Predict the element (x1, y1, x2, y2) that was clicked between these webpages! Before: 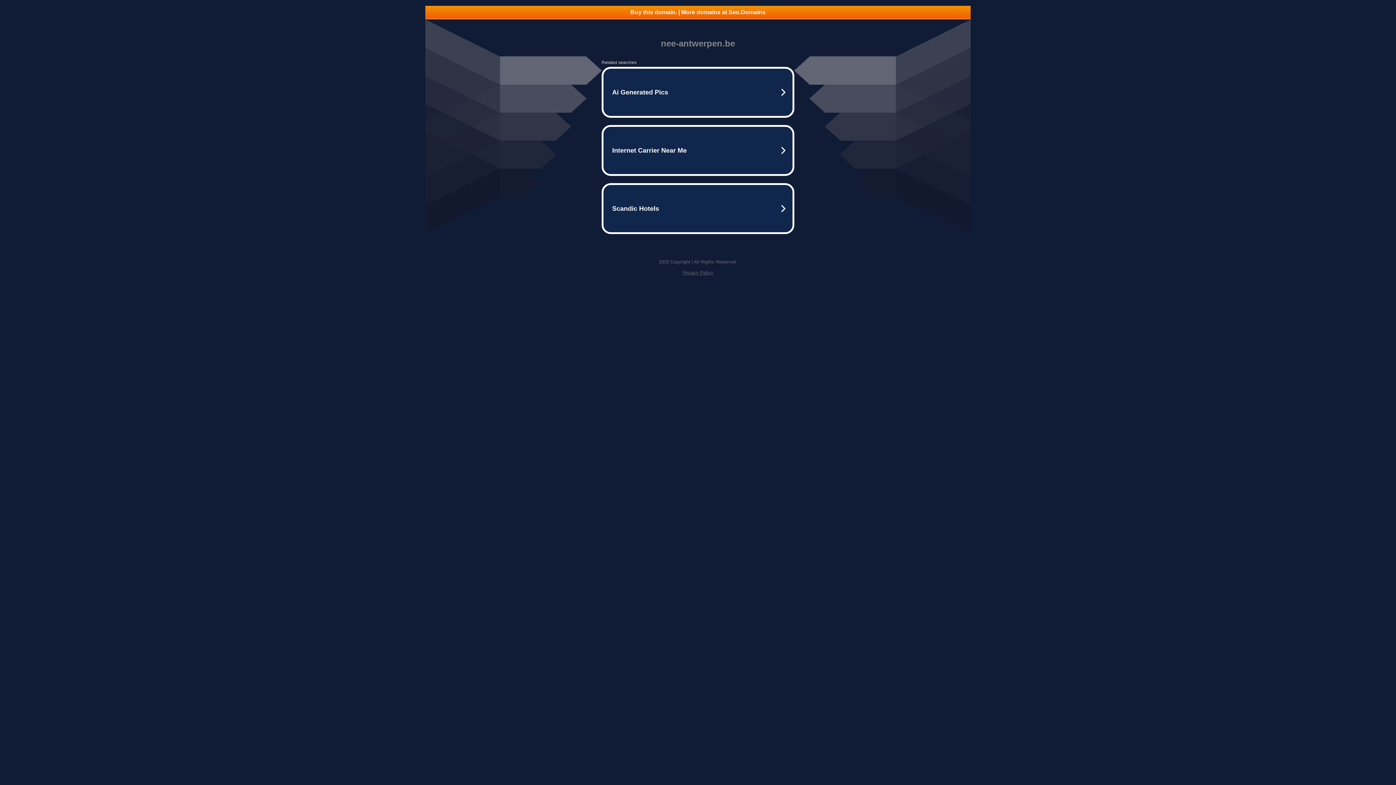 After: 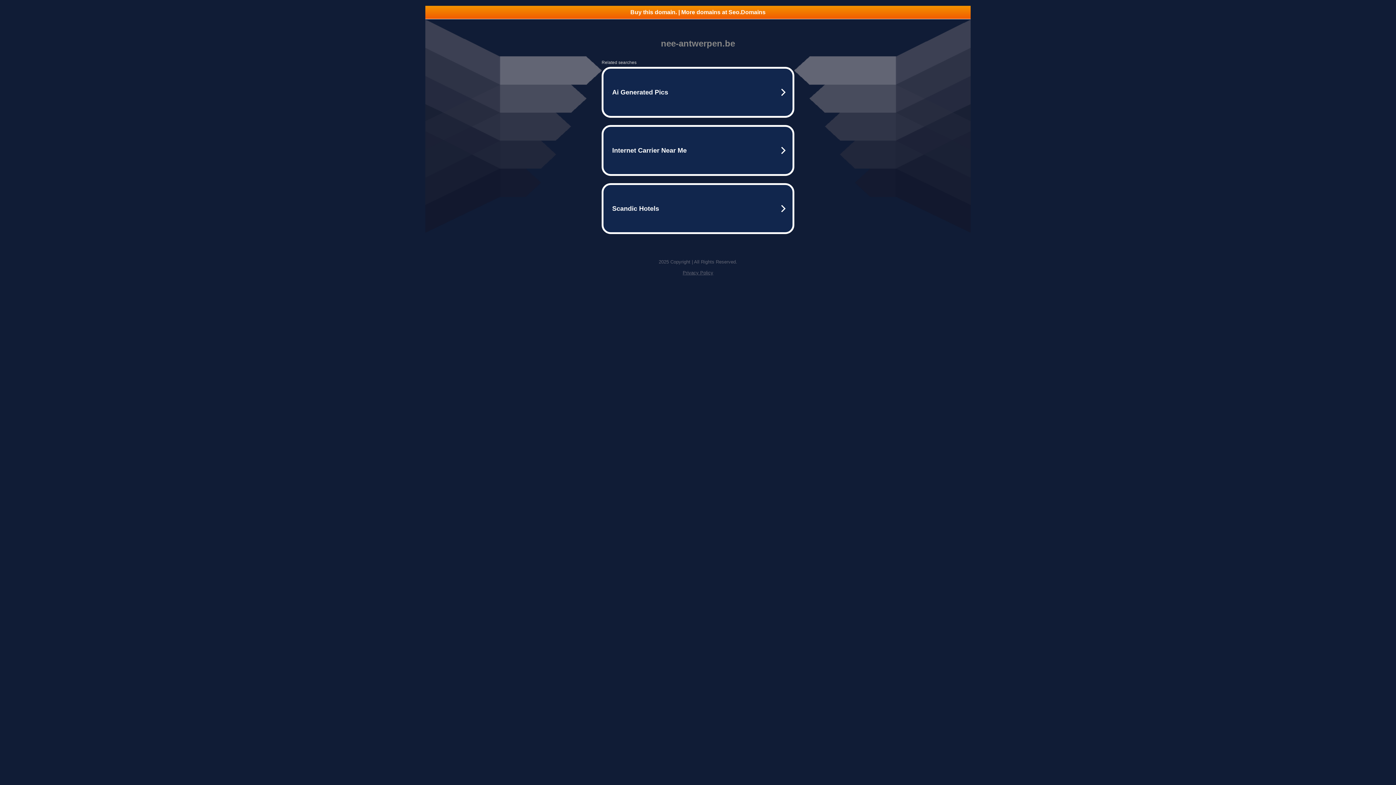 Action: bbox: (425, 5, 970, 18) label: Buy this domain. | More domains at Seo.Domains